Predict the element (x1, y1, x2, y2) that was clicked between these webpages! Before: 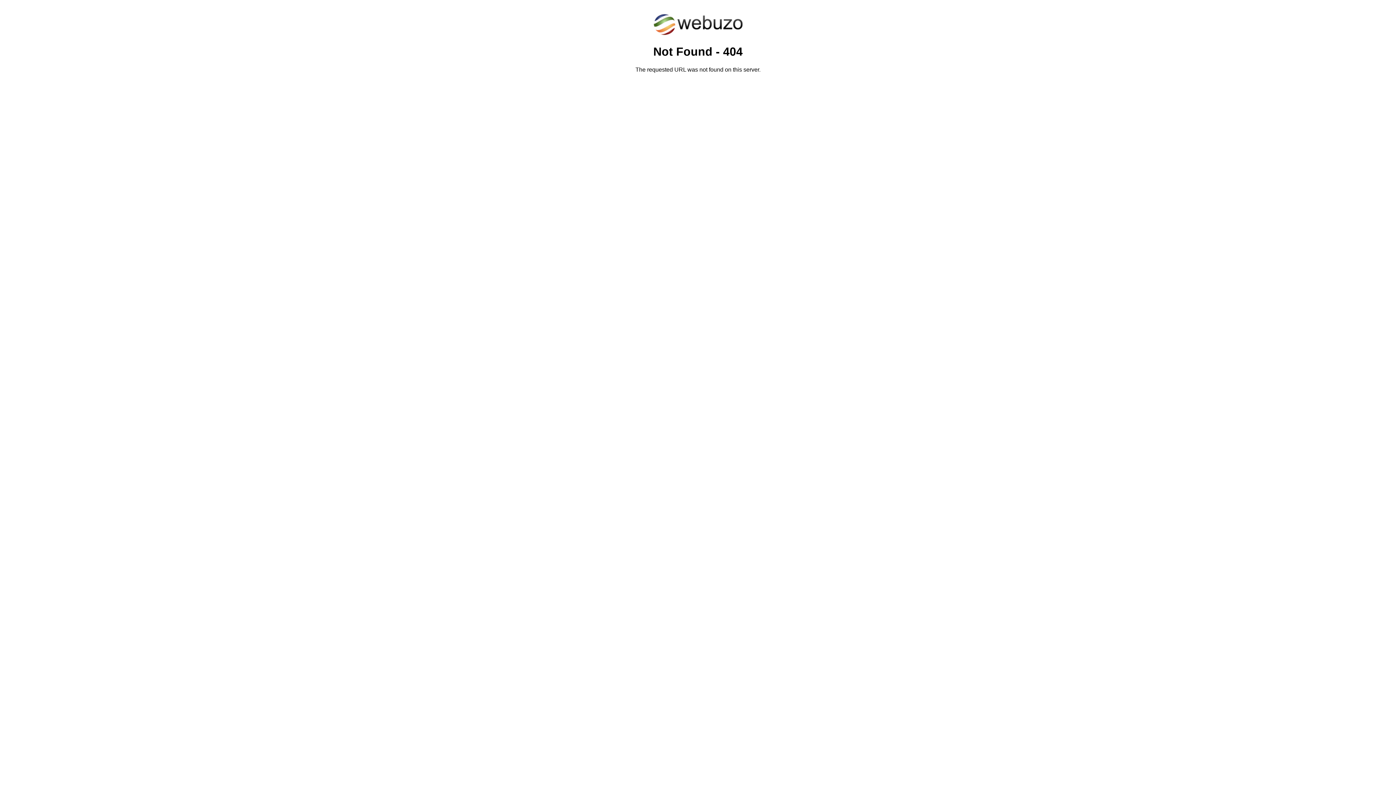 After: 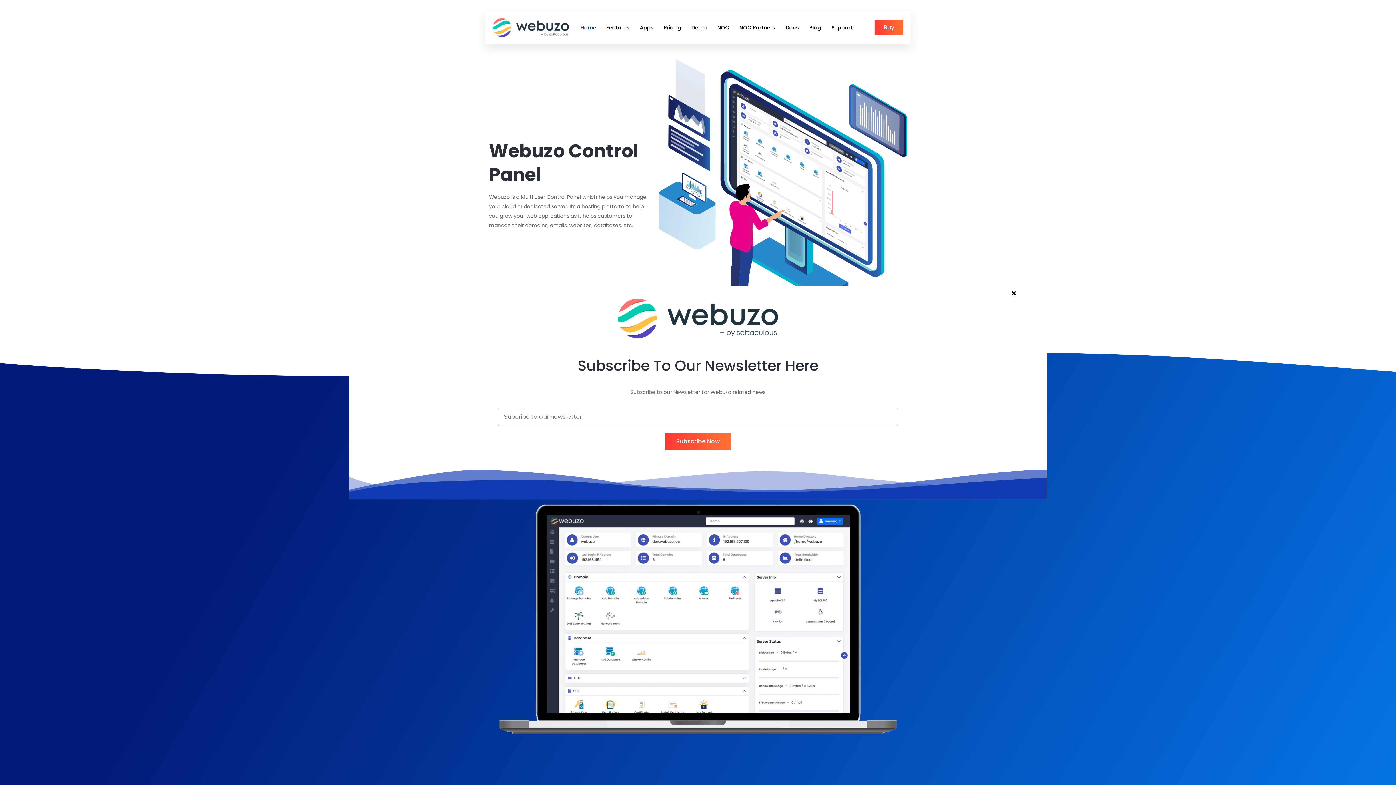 Action: bbox: (652, 30, 743, 37)